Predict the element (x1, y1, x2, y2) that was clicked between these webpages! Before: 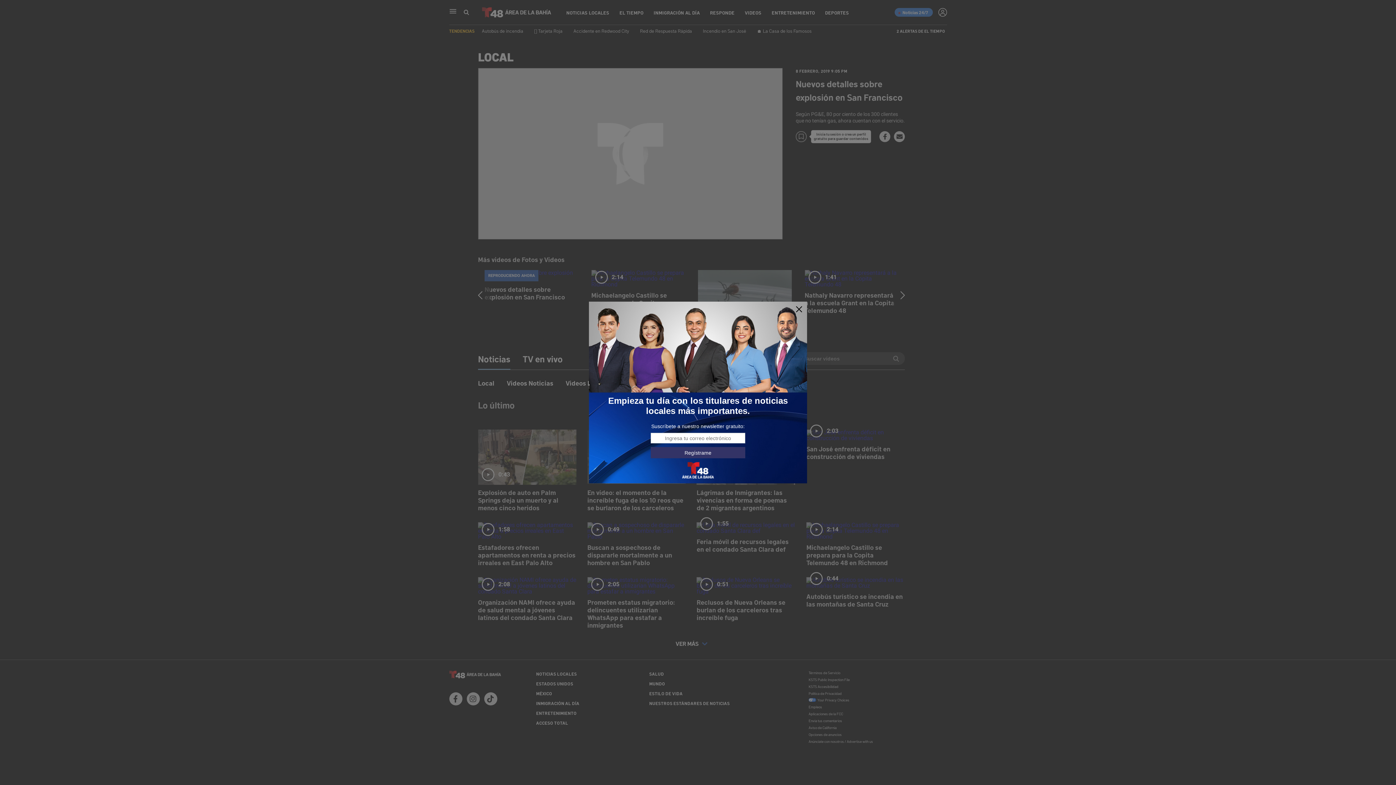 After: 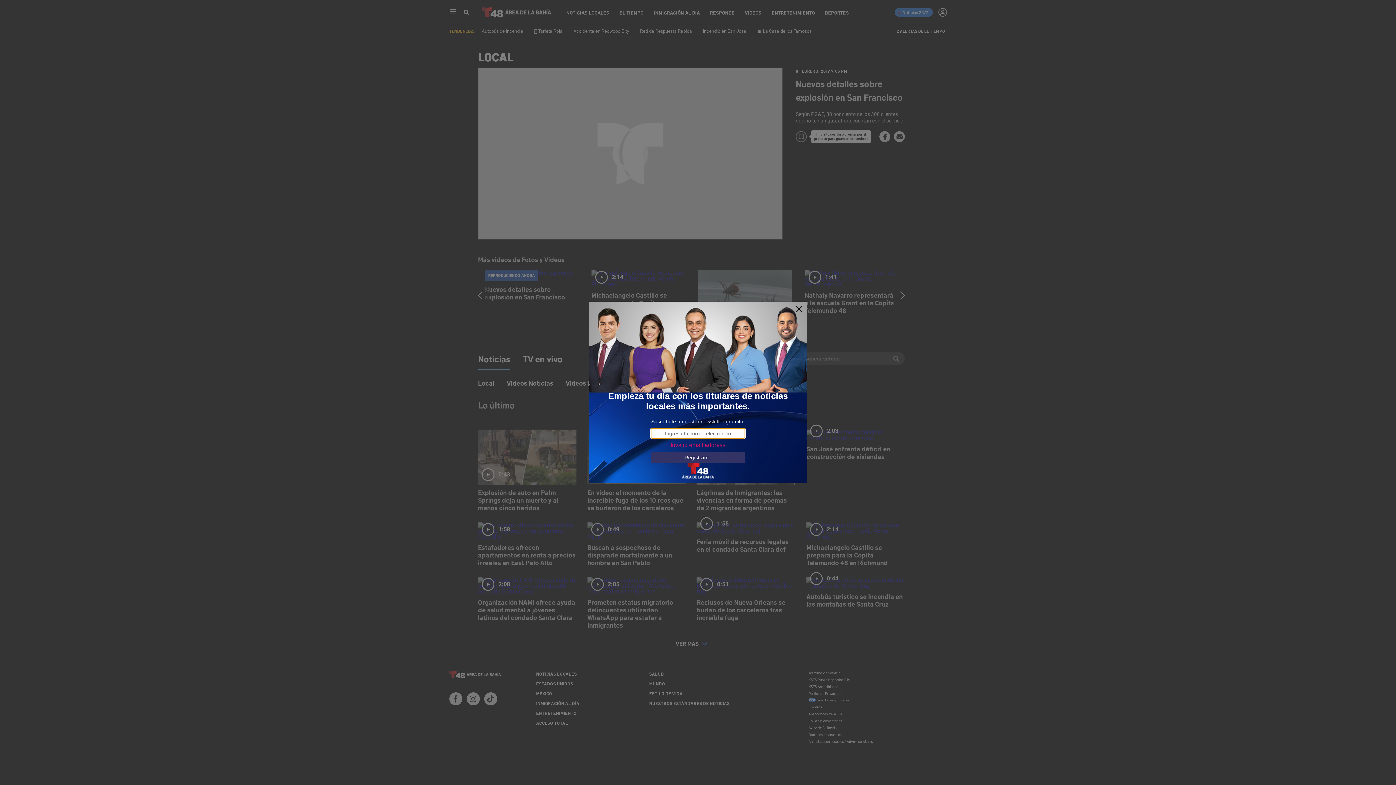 Action: bbox: (650, 447, 745, 458) label: Regístrame